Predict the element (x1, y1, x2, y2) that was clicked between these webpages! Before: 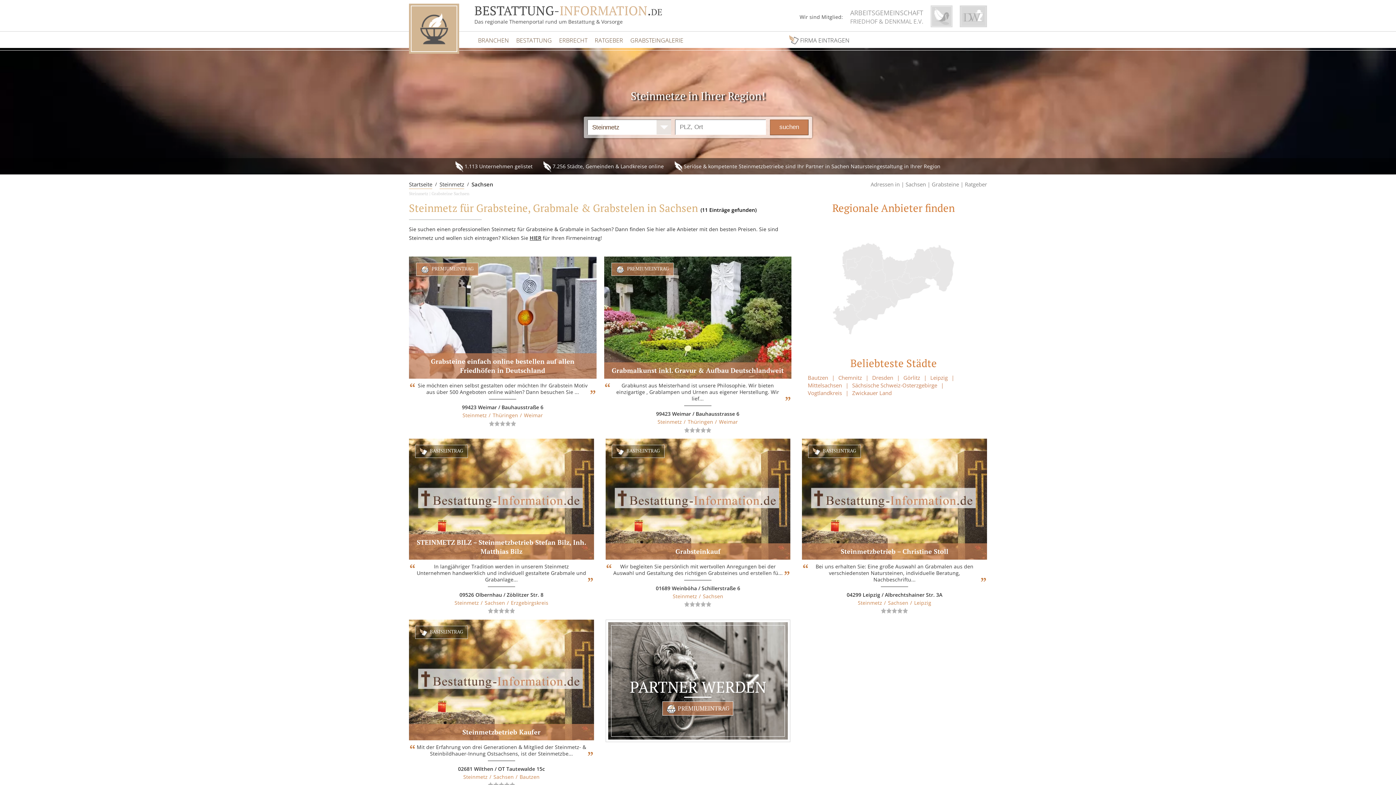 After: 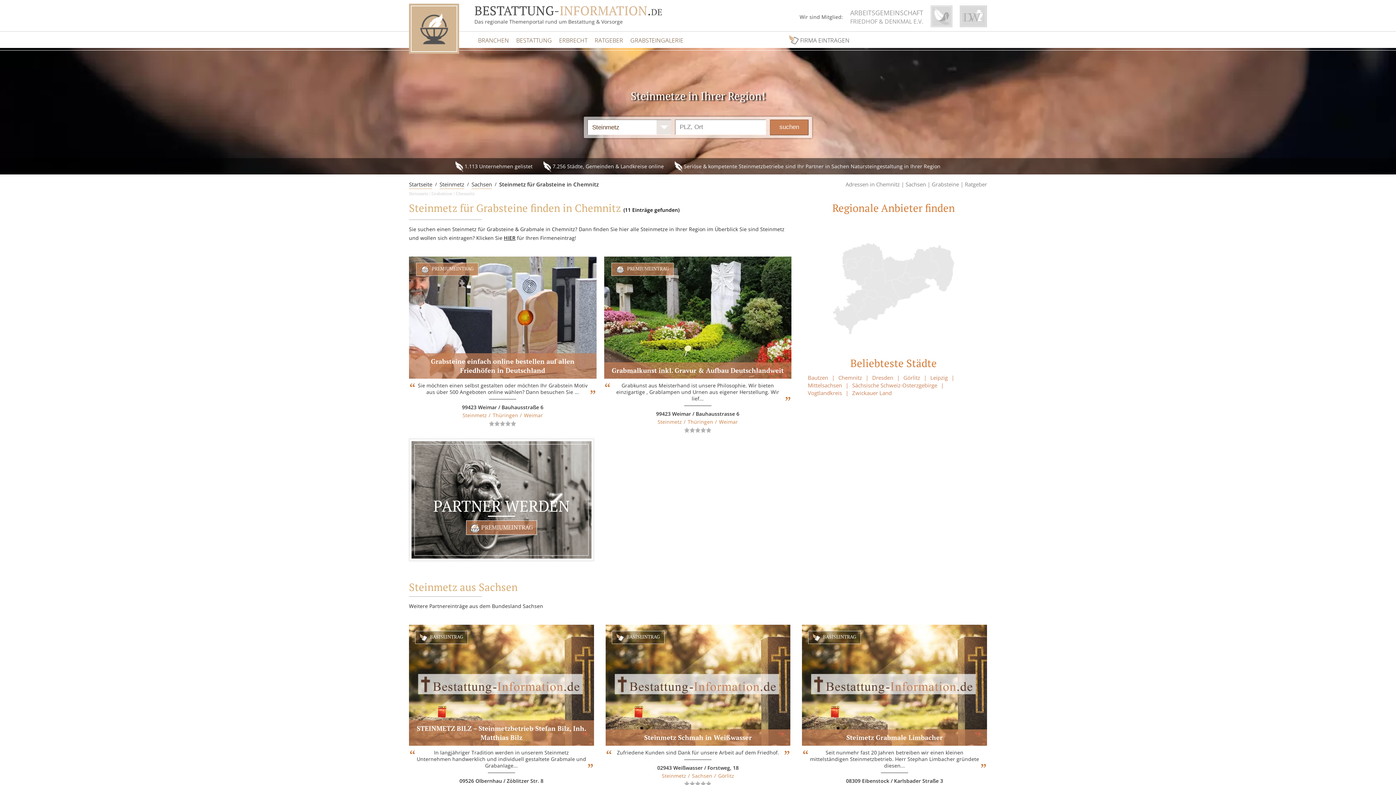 Action: label: Chemnitz bbox: (838, 374, 868, 381)